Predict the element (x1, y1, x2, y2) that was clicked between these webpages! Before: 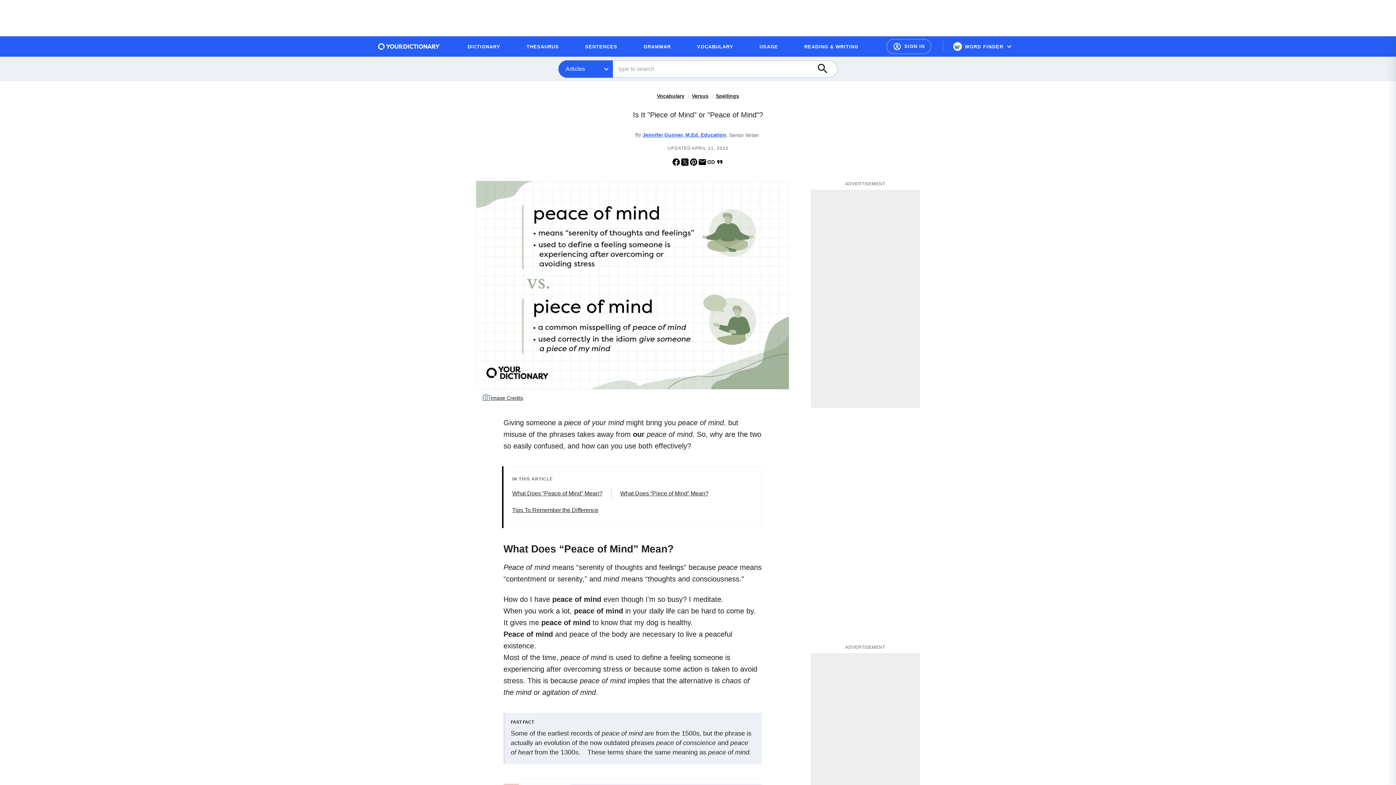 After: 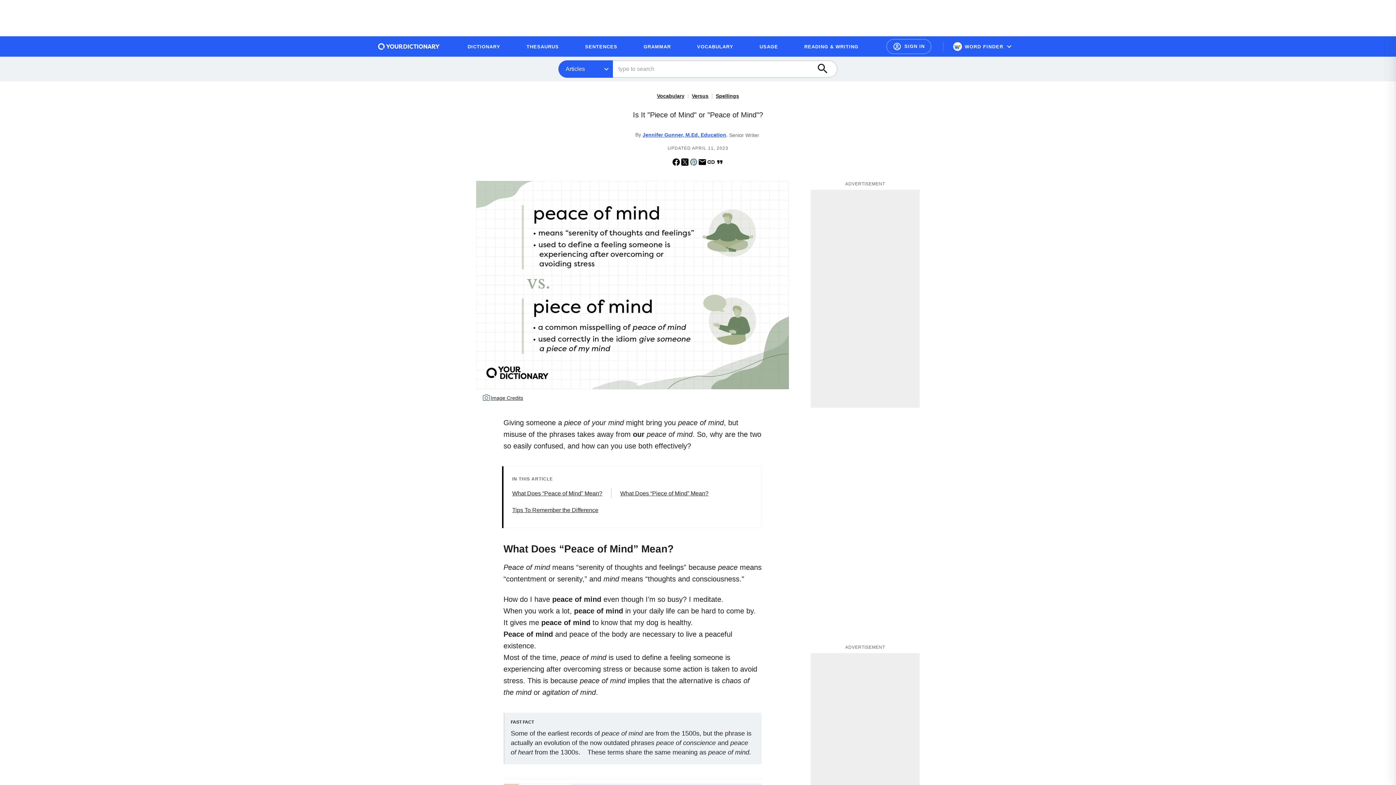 Action: bbox: (689, 157, 698, 166) label: Pinterest: Share us on Pinterest